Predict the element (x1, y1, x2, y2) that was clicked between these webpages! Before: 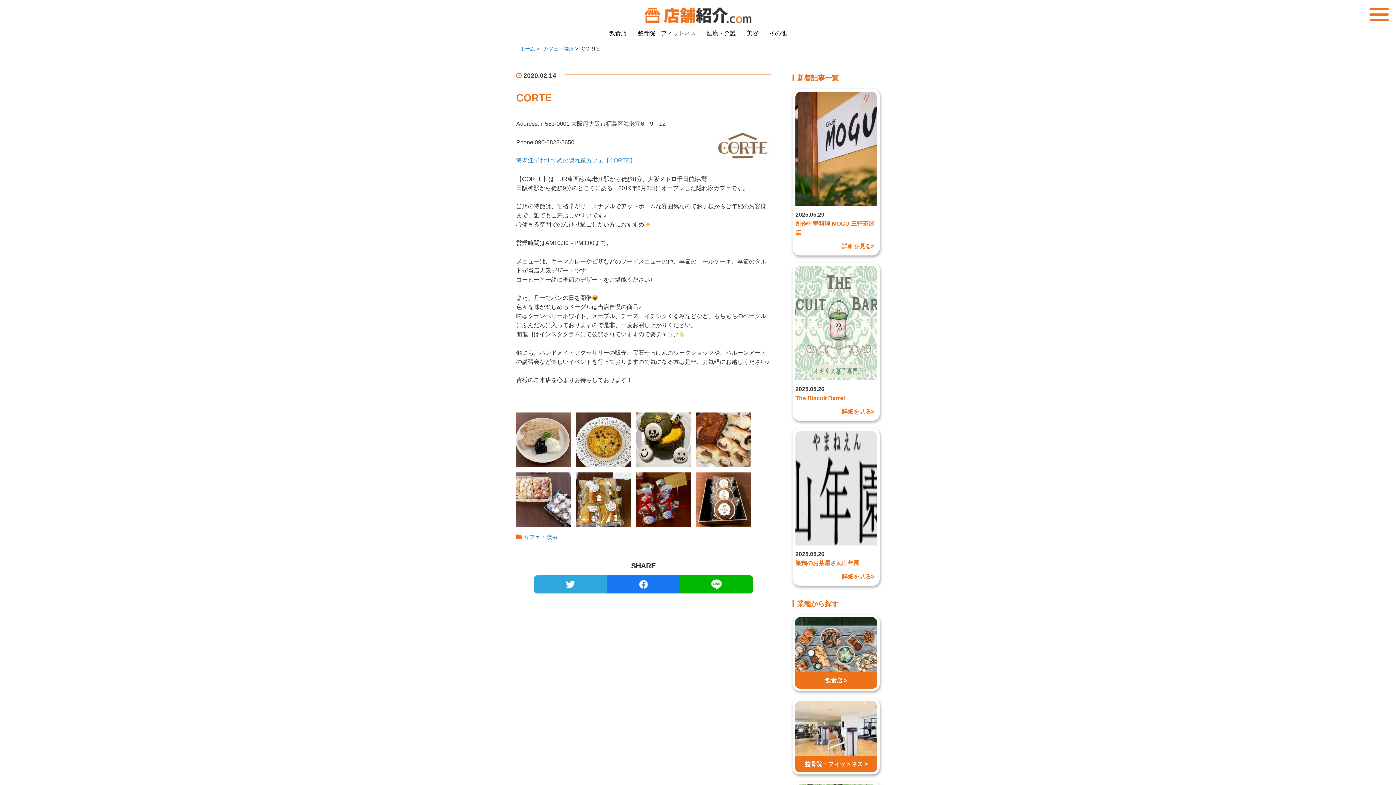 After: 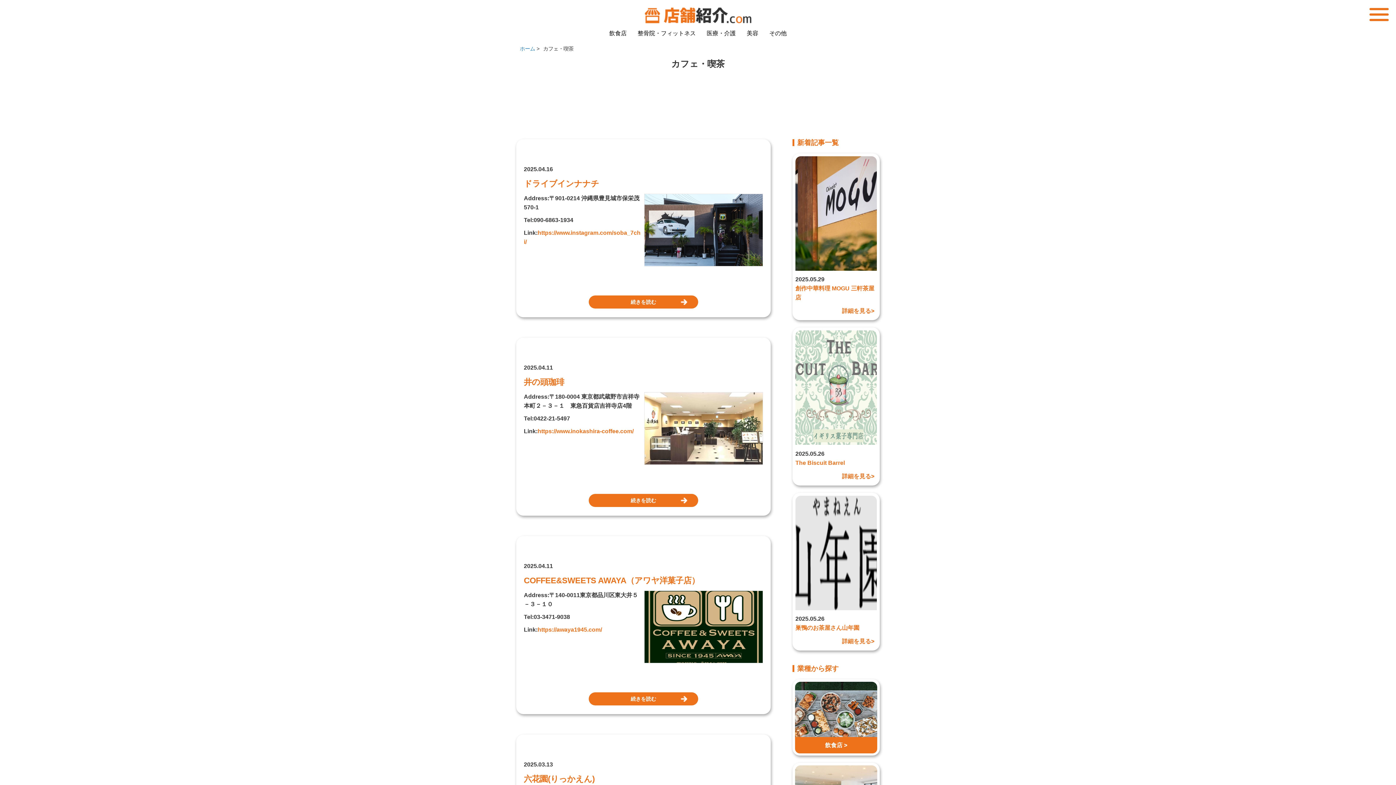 Action: label: カフェ・喫茶 bbox: (523, 534, 558, 540)